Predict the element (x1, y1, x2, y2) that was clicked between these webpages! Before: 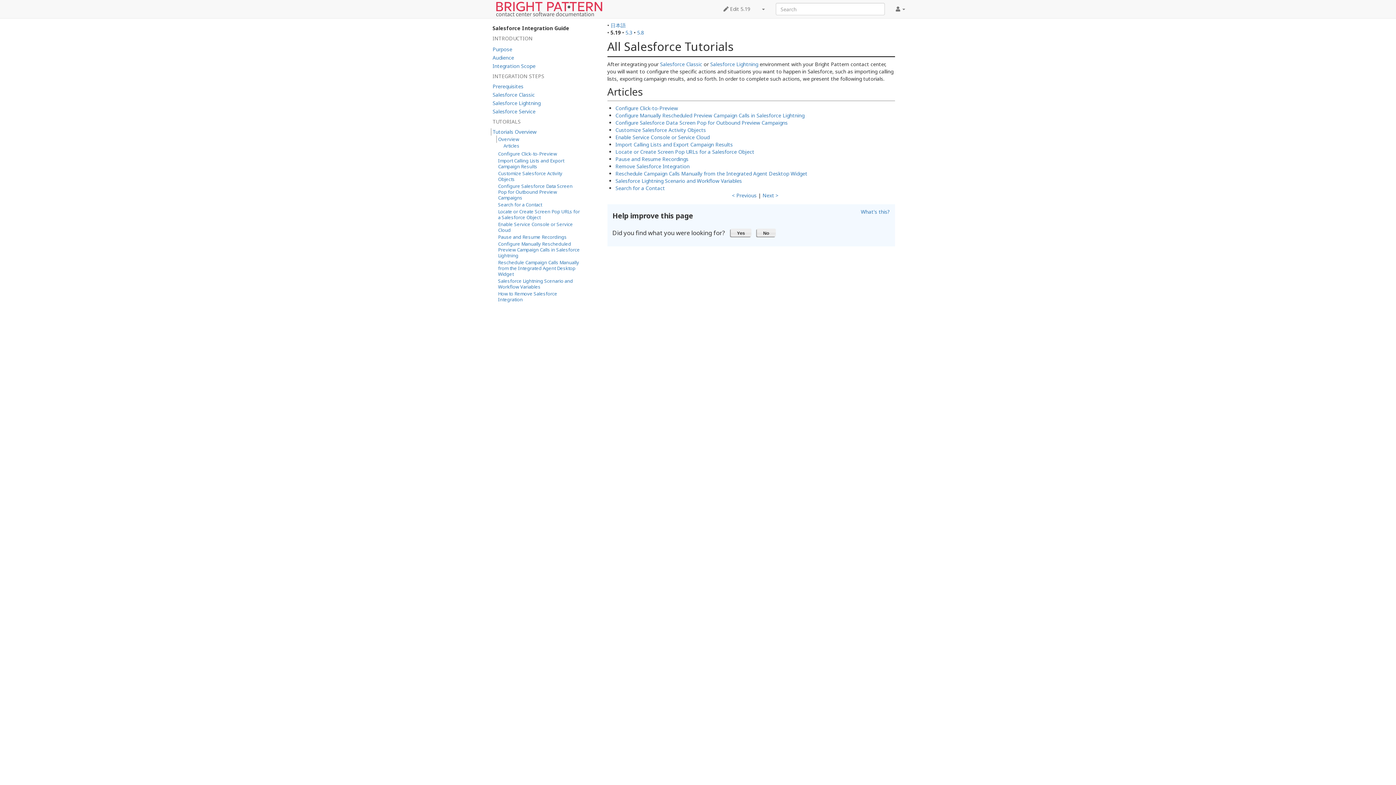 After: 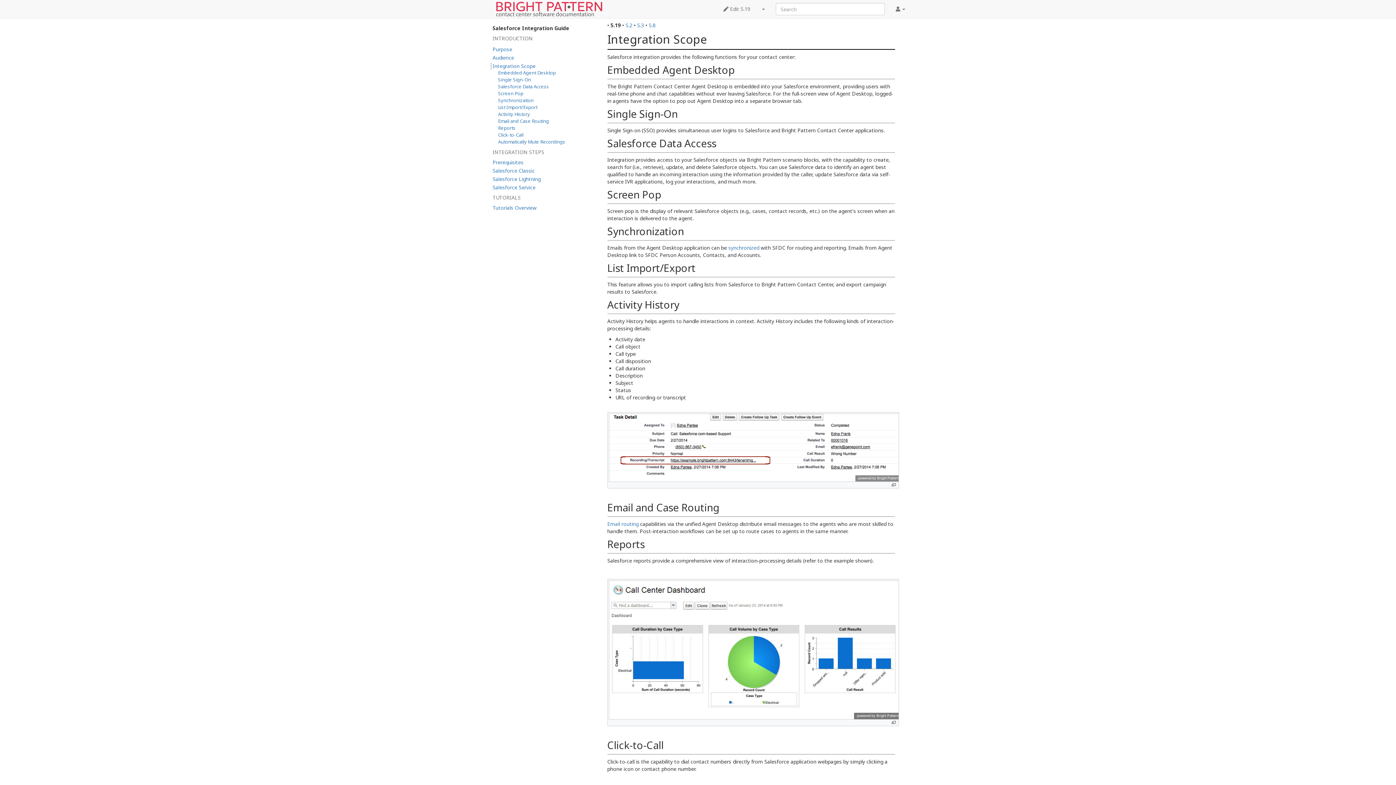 Action: bbox: (490, 62, 581, 69) label: Integration Scope